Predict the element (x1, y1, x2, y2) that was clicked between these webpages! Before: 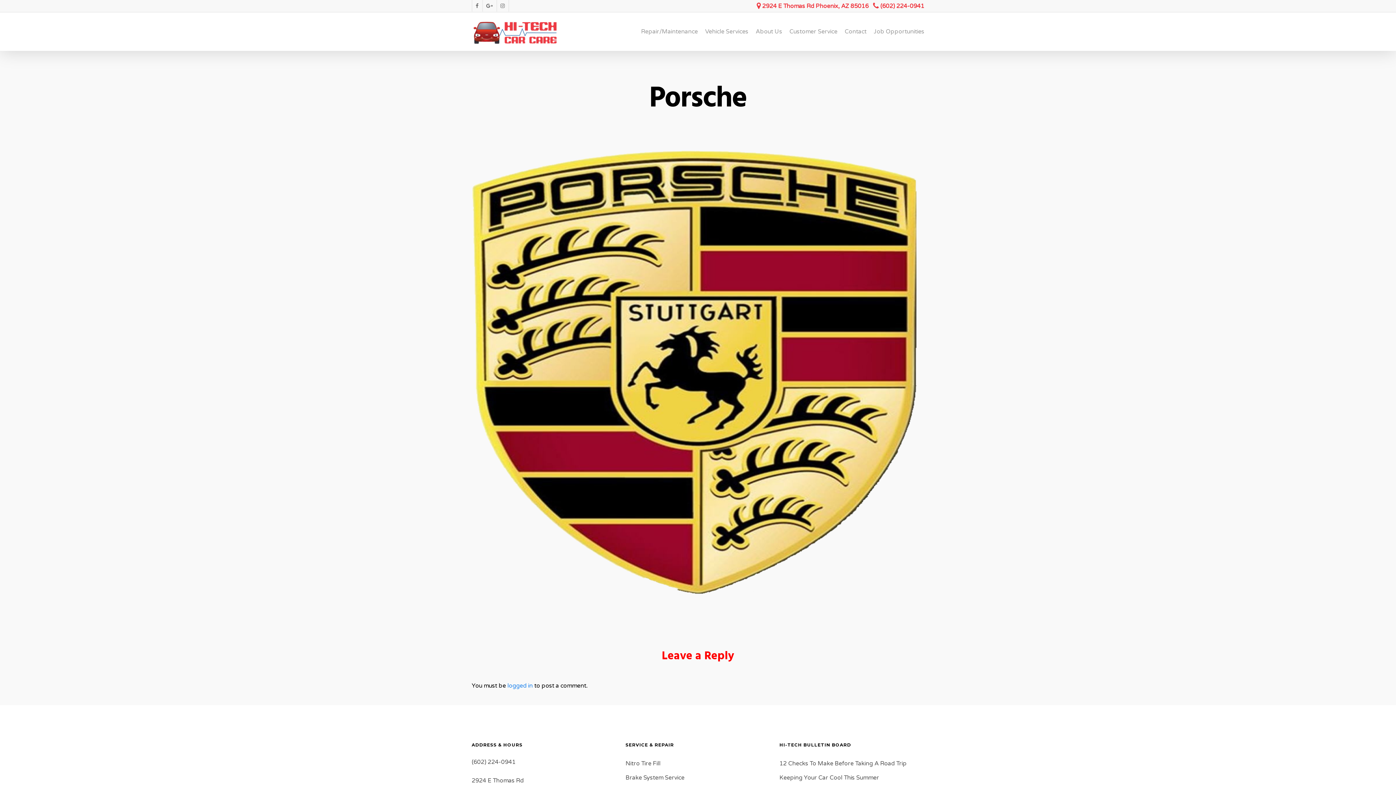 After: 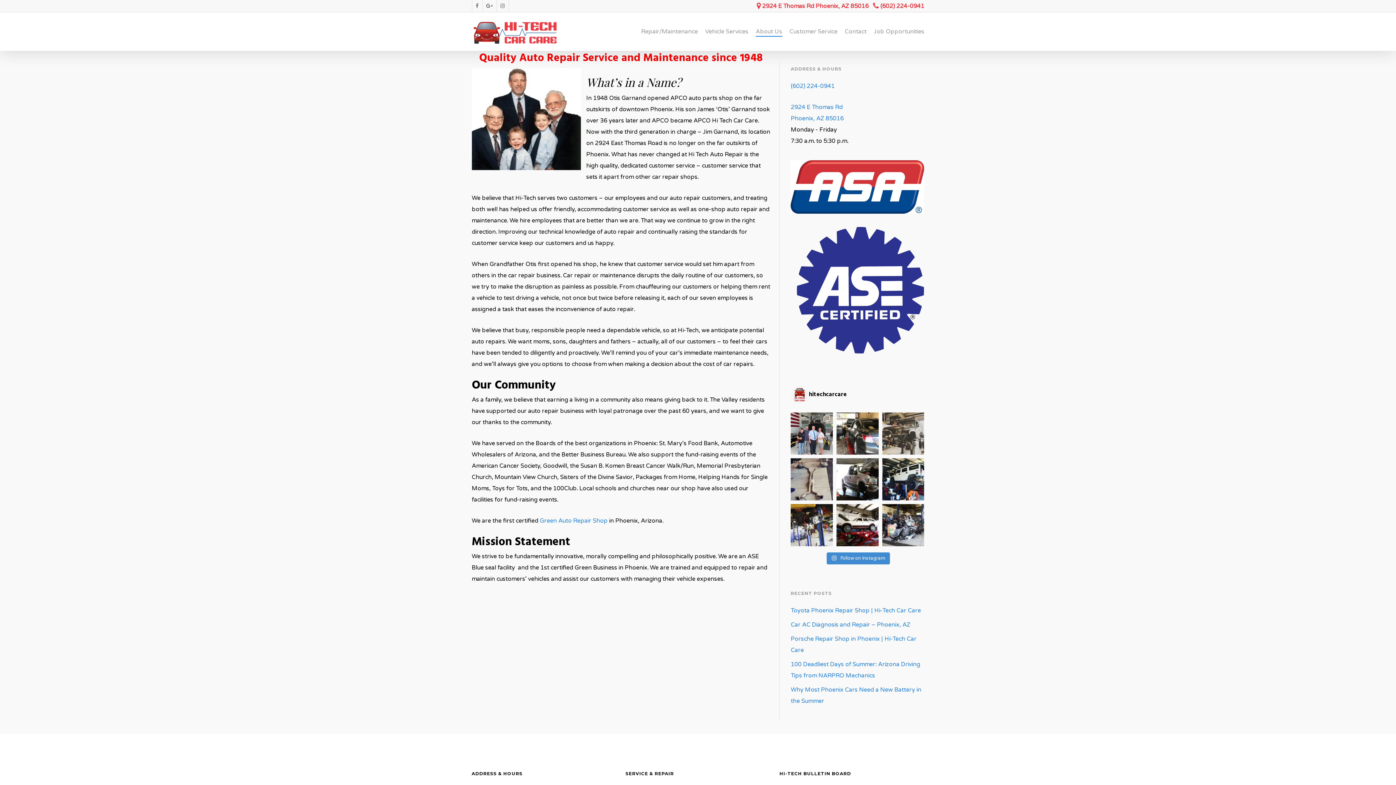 Action: bbox: (755, 28, 782, 34) label: About Us